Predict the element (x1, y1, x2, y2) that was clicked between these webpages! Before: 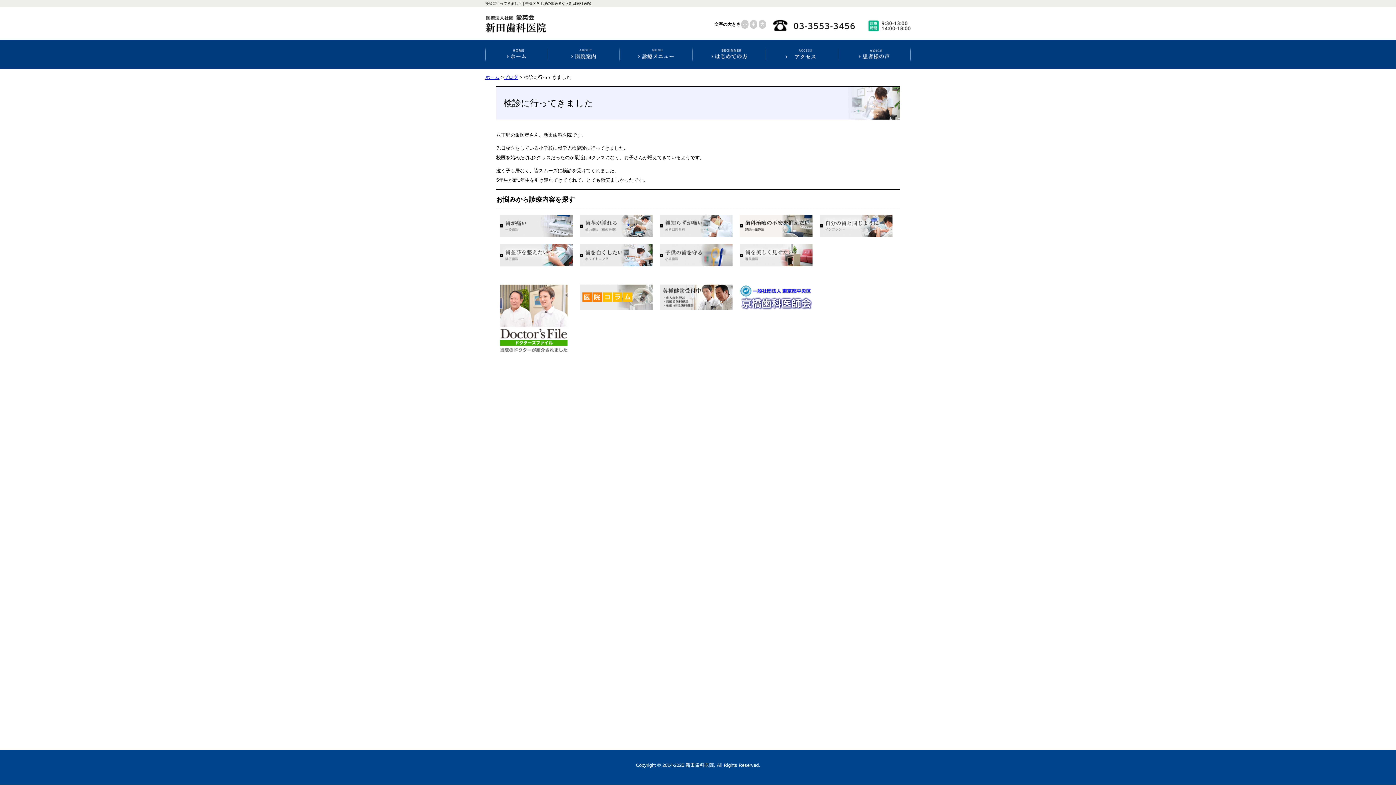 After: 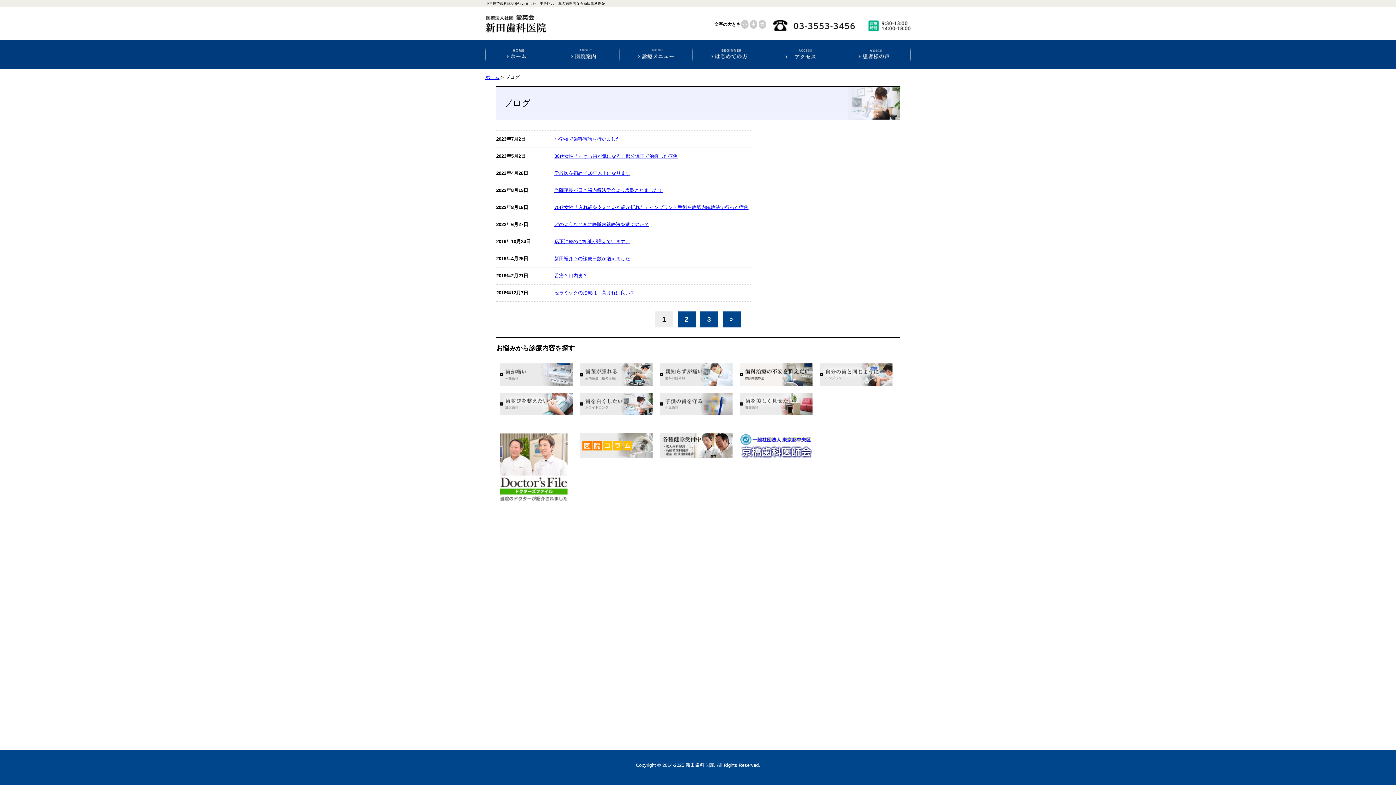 Action: bbox: (580, 304, 652, 310)